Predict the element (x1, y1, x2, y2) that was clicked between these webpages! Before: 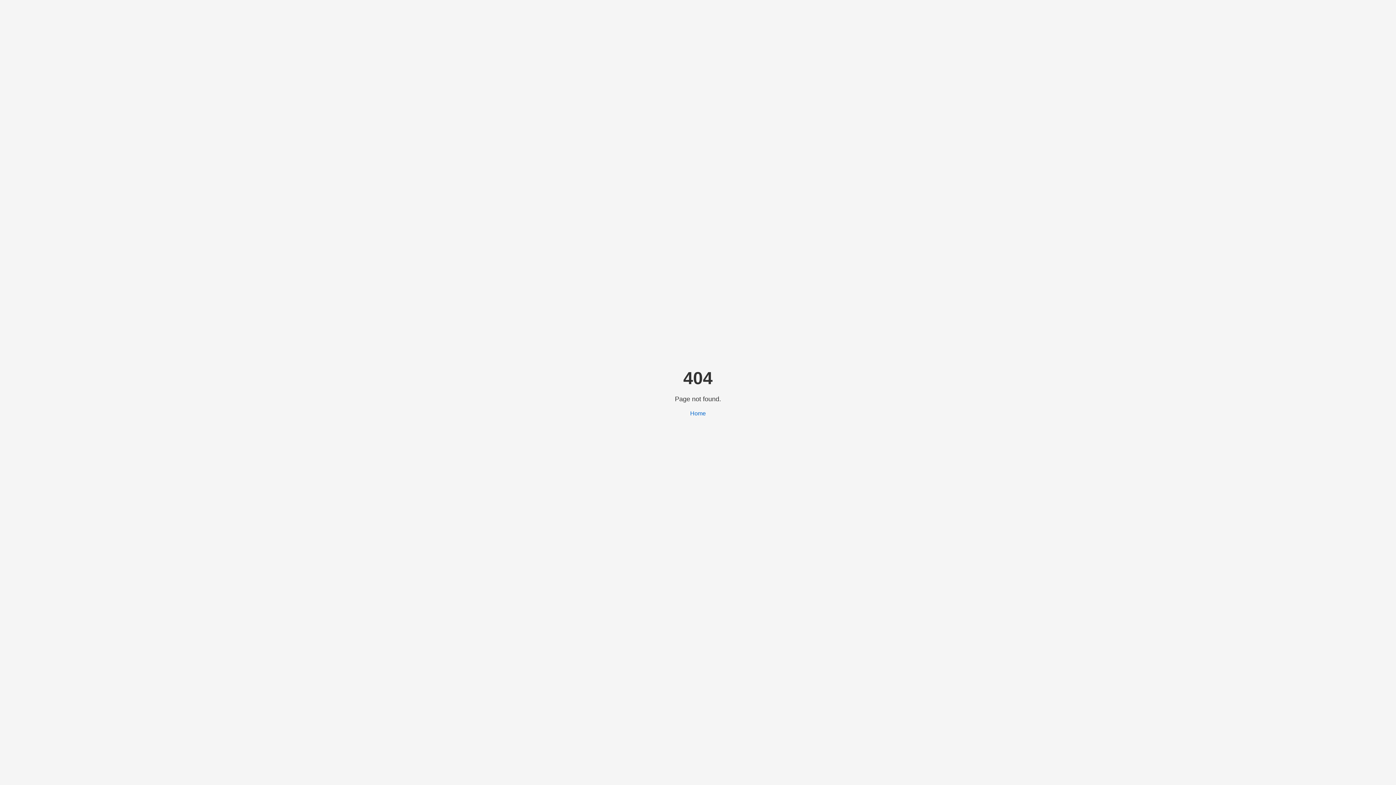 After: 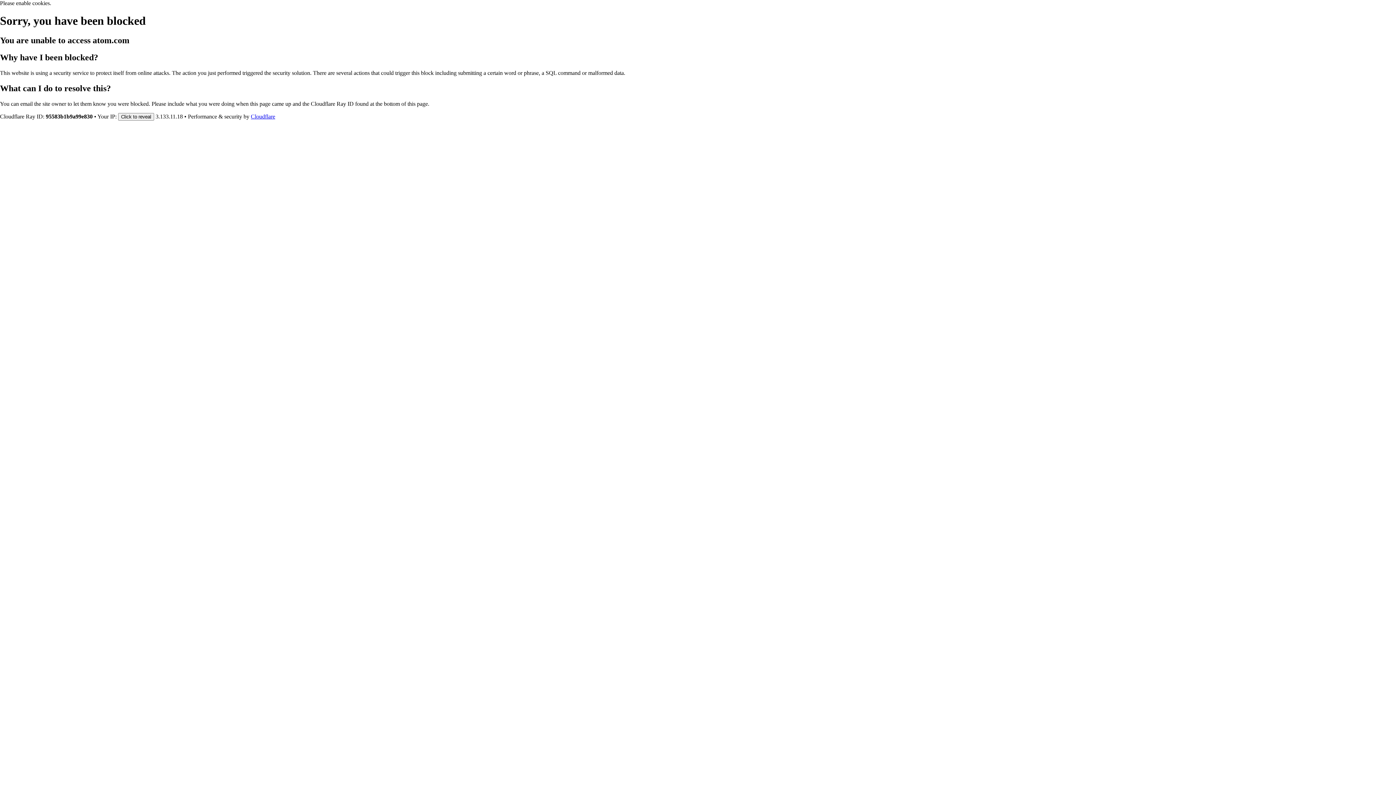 Action: label: Home bbox: (690, 410, 706, 416)